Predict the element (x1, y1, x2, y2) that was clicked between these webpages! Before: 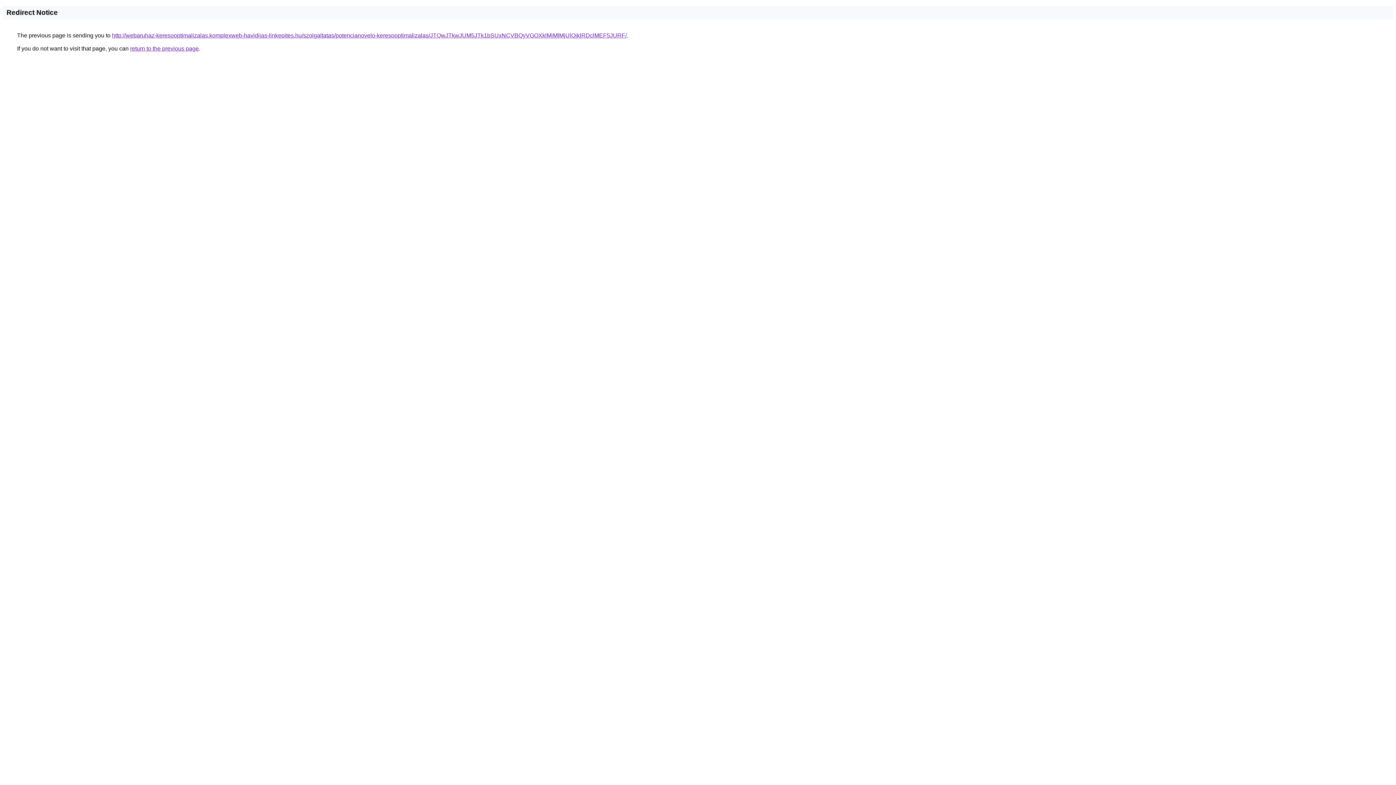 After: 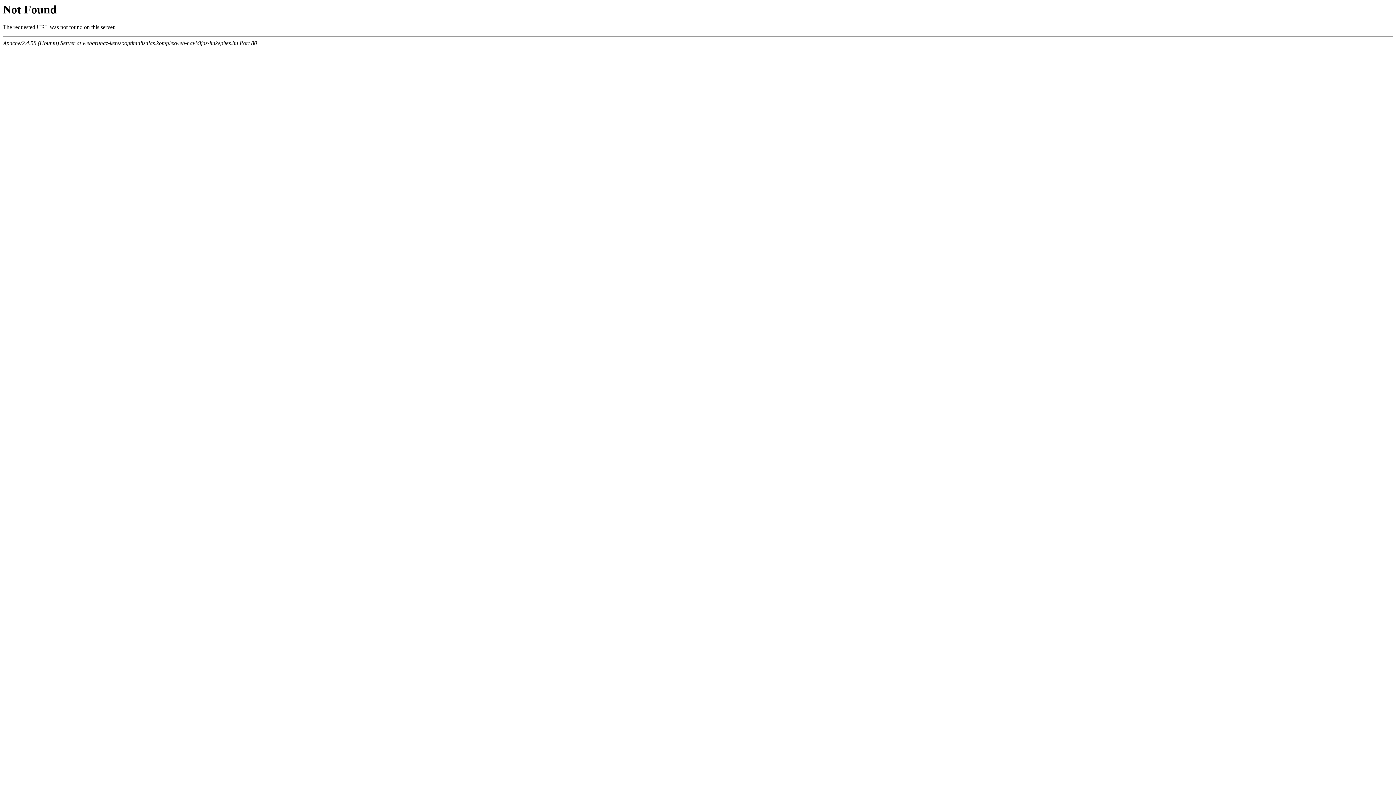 Action: bbox: (112, 32, 626, 38) label: http://webaruhaz-keresooptimalizalas.komplexweb-havidijas-linkepites.hu/szolgaltatas/potencianovelo-keresooptimalizalas/JTQwJTkwJUM5JTk1bSUxNCVBQyVGOXklMjMlMjUlQjklRDclMEF5JURF/